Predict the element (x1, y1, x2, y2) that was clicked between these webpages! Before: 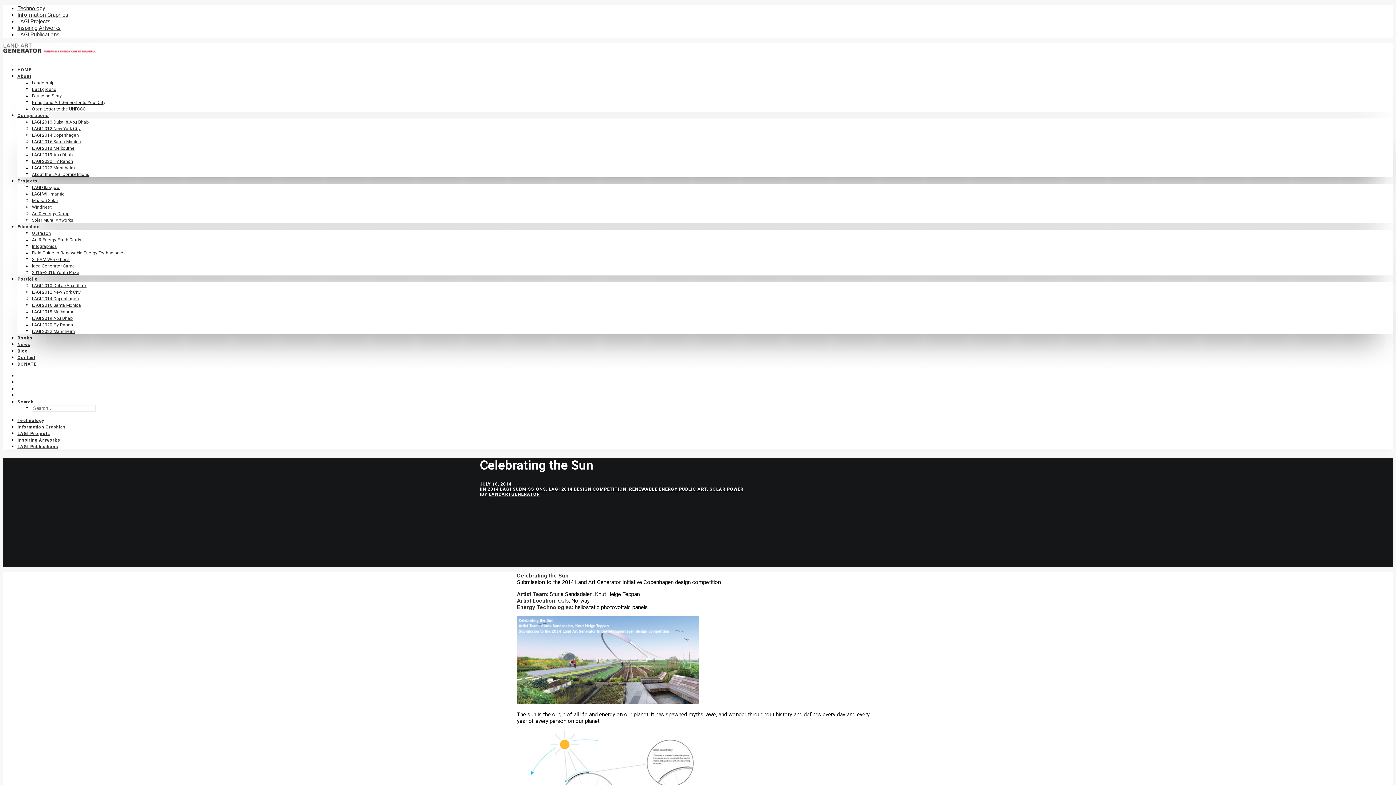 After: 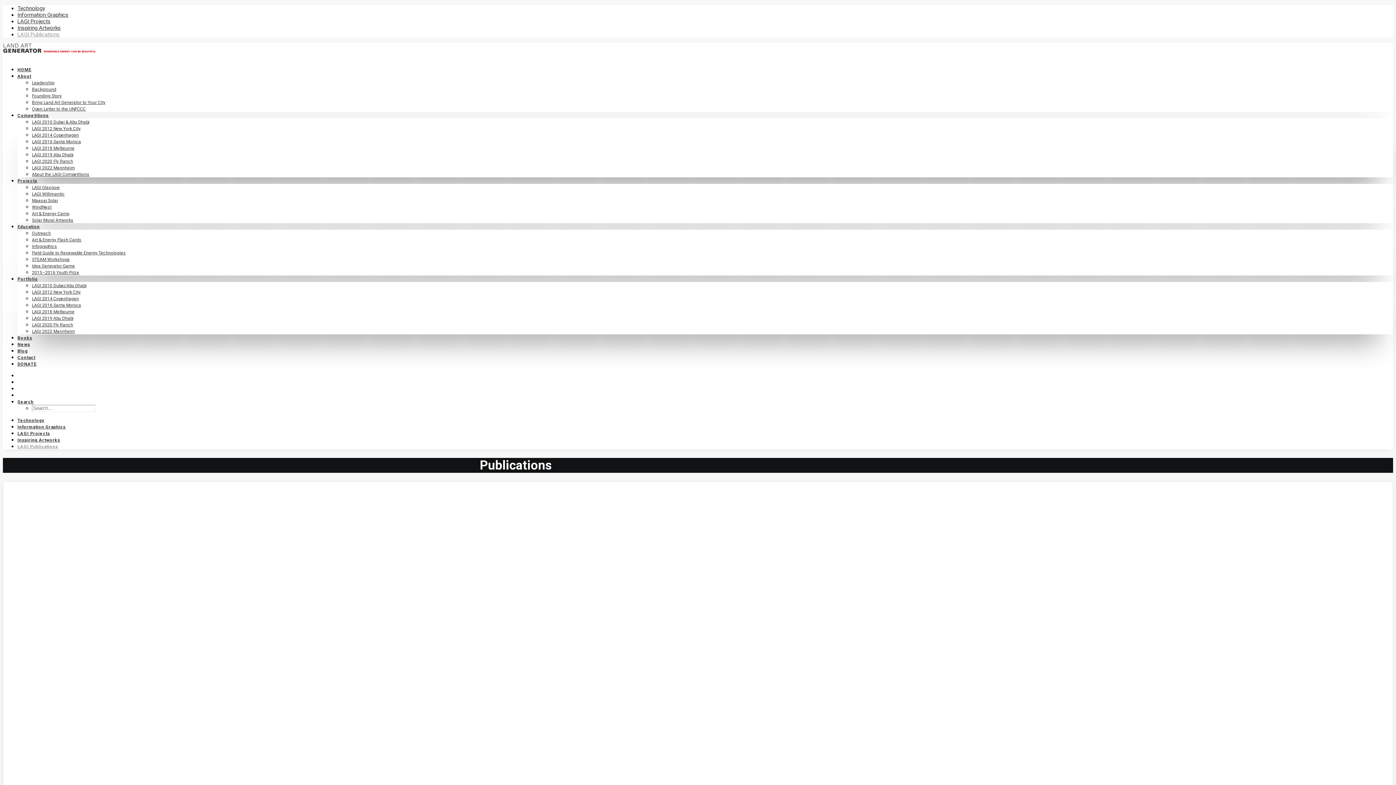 Action: bbox: (17, 444, 58, 449) label: LAGI Publications